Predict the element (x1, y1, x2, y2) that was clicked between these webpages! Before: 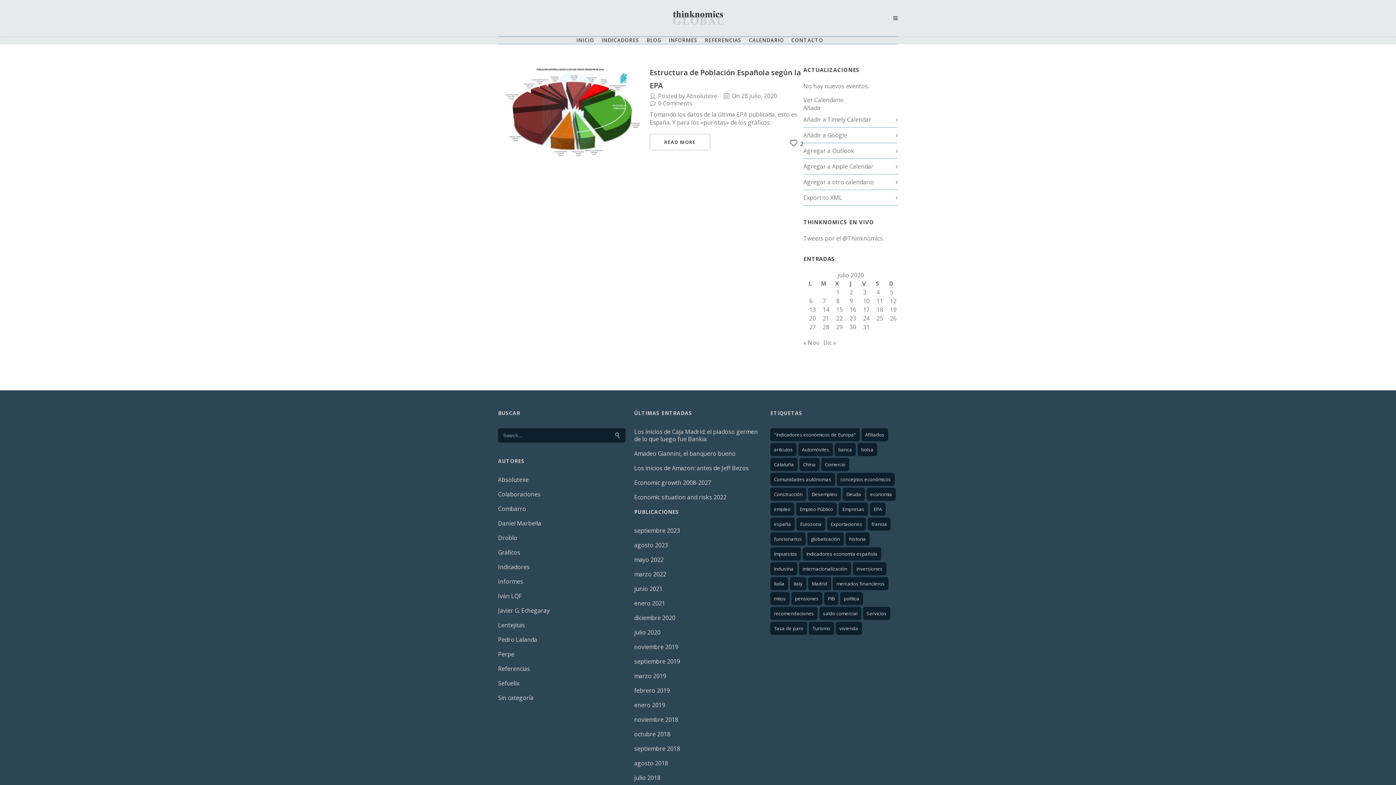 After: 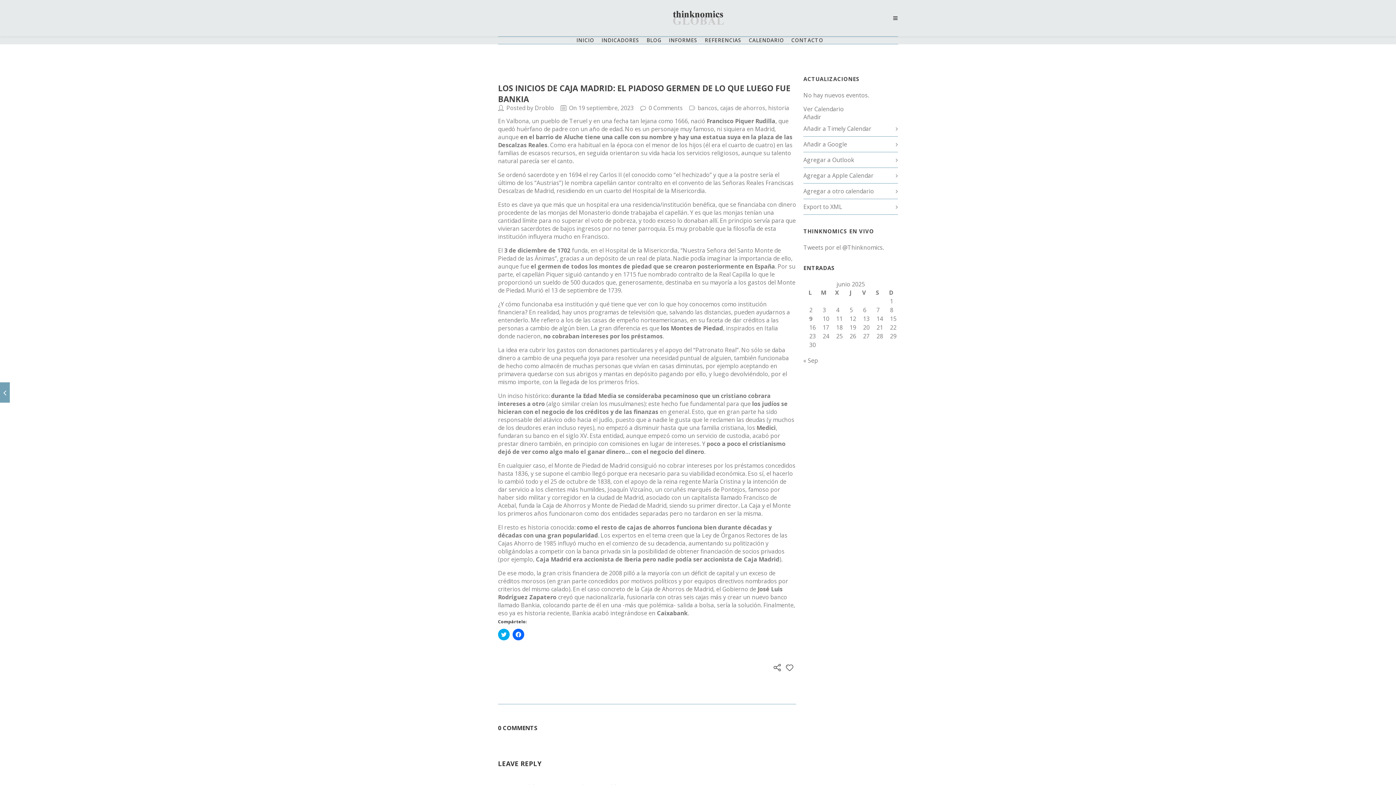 Action: label: Los inicios de Caja Madrid: el piadoso germen de lo que luego fue Bankia bbox: (634, 428, 762, 442)